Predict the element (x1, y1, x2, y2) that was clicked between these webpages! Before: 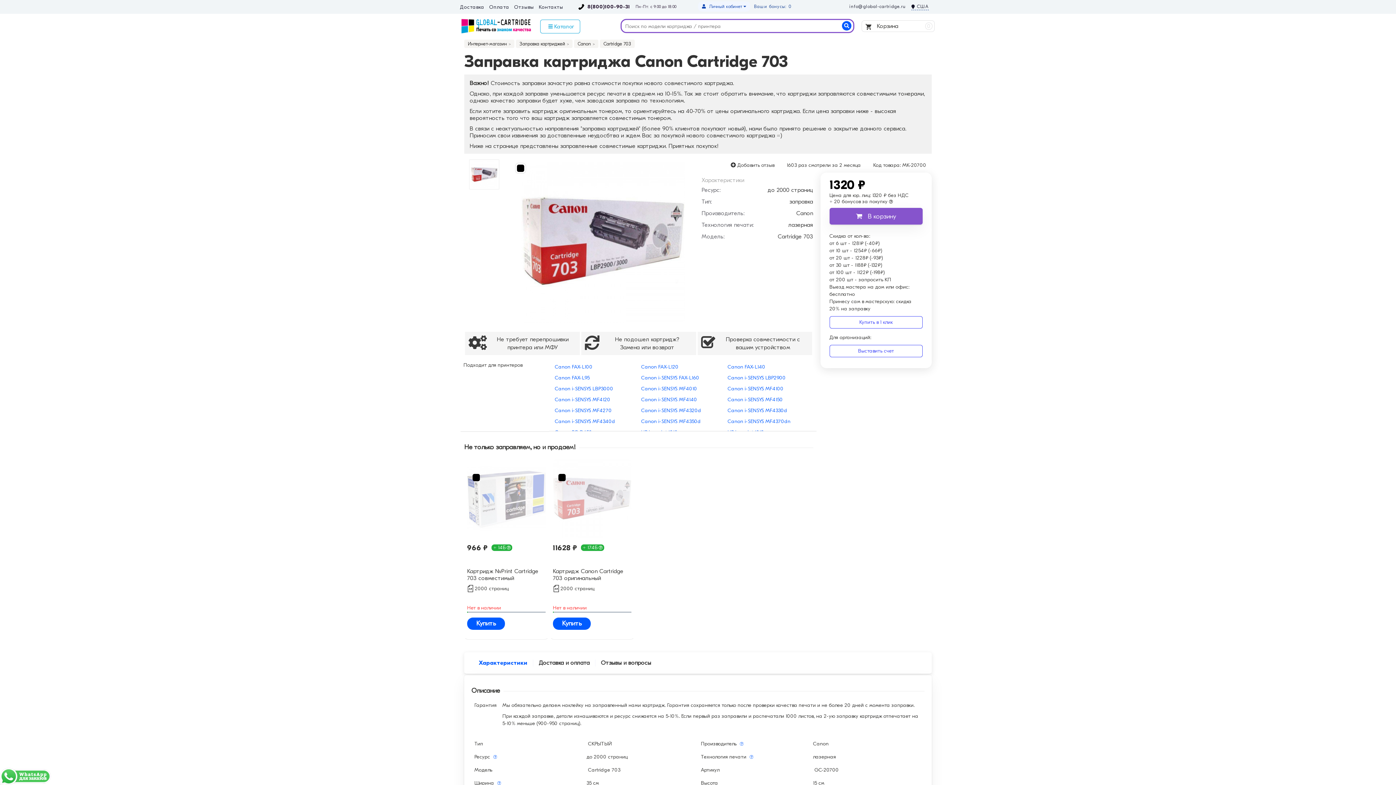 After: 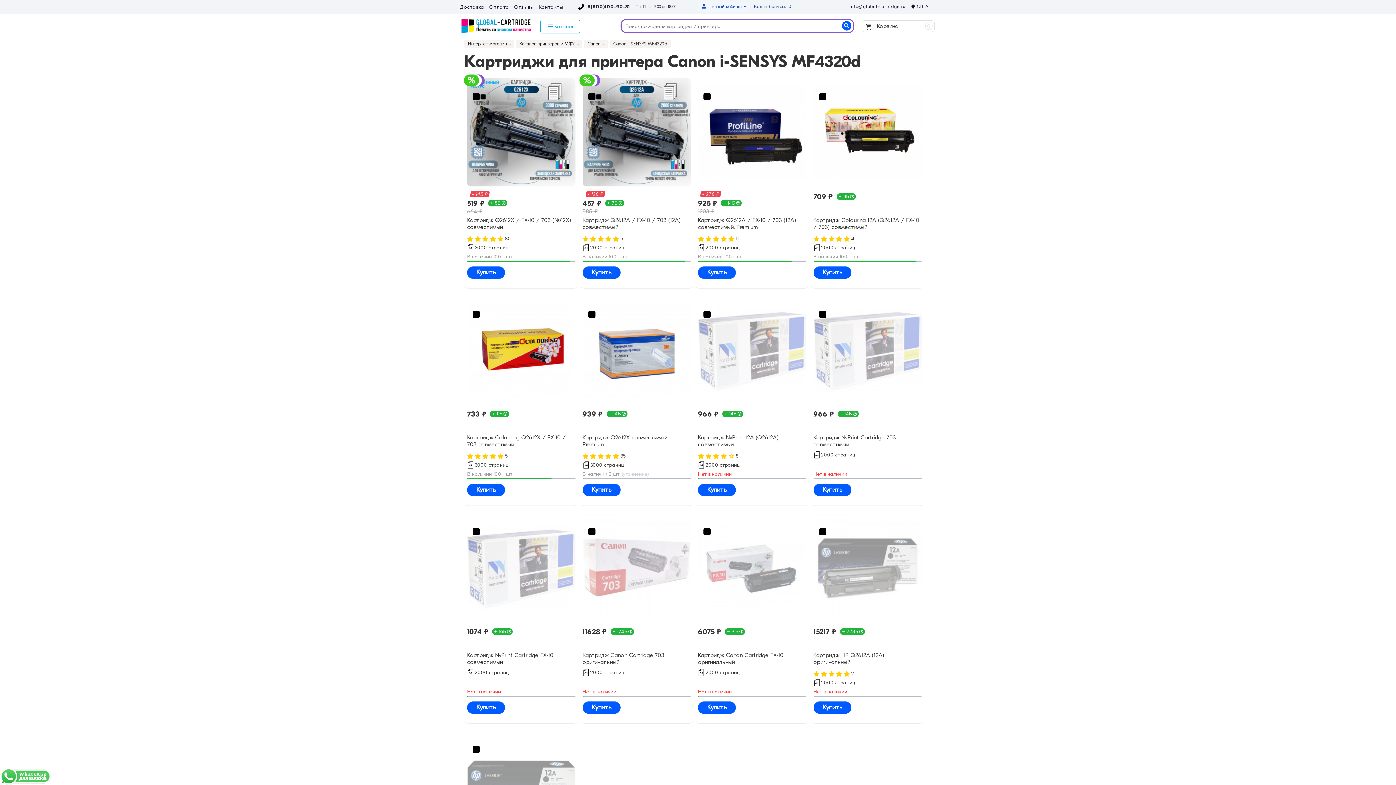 Action: label: Canon i-SENSYS MF4320d bbox: (641, 407, 701, 413)